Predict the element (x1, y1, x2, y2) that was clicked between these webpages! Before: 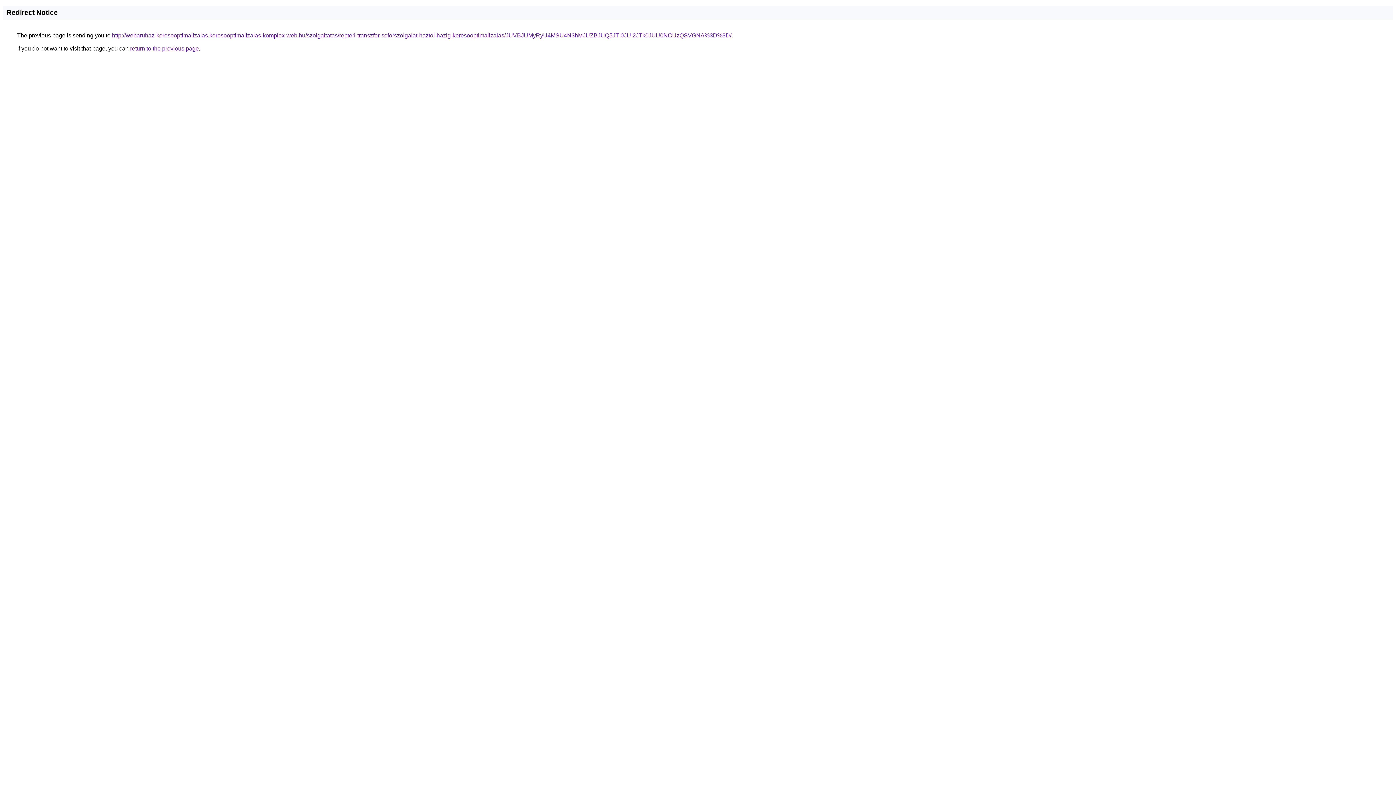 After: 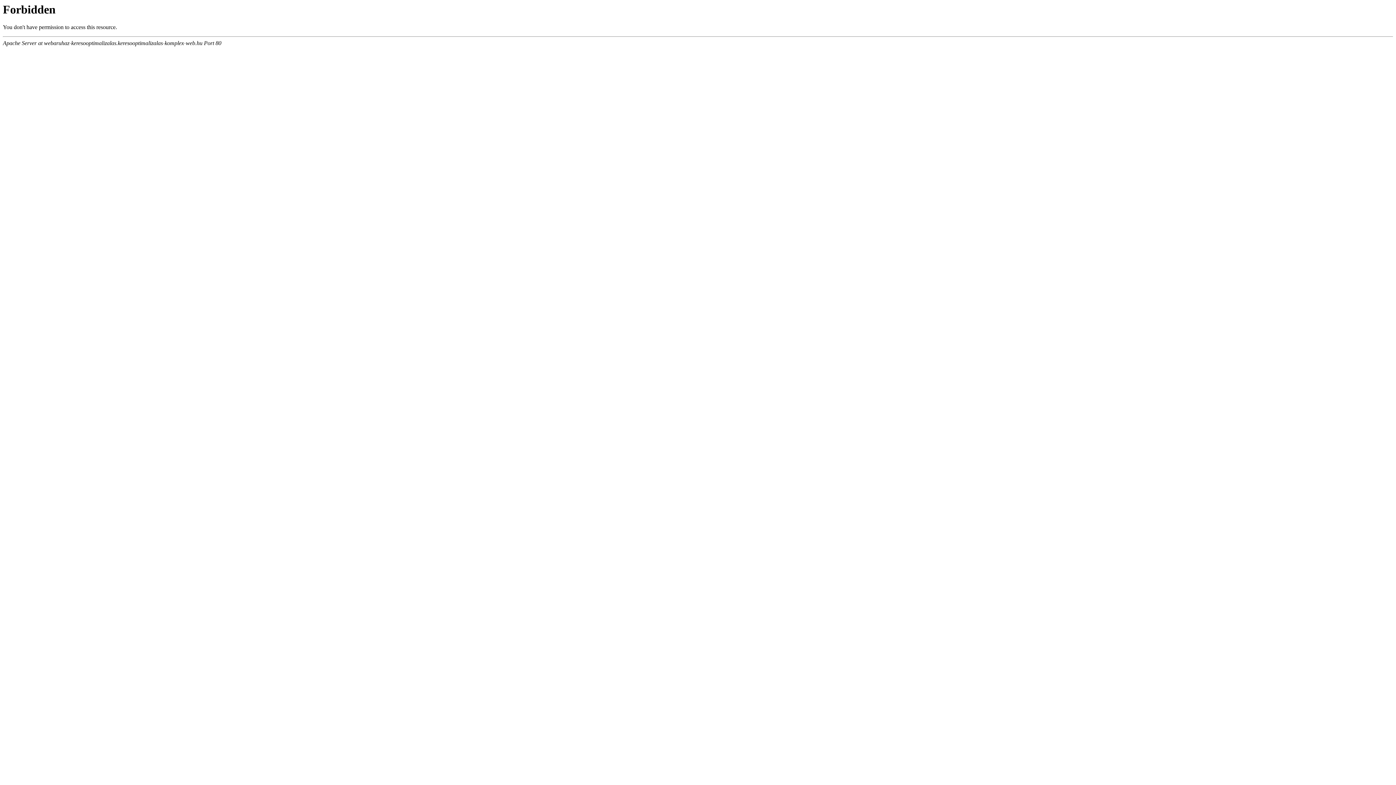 Action: bbox: (112, 32, 731, 38) label: http://webaruhaz-keresooptimalizalas.keresooptimalizalas-komplex-web.hu/szolgaltatas/repteri-transzfer-soforszolgalat-haztol-hazig-keresooptimalizalas/JUVBJUMyRyU4MSU4N3hMJUZBJUQ5JTI0JUI2JTk0JUU0NCUzQSVGNA%3D%3D/